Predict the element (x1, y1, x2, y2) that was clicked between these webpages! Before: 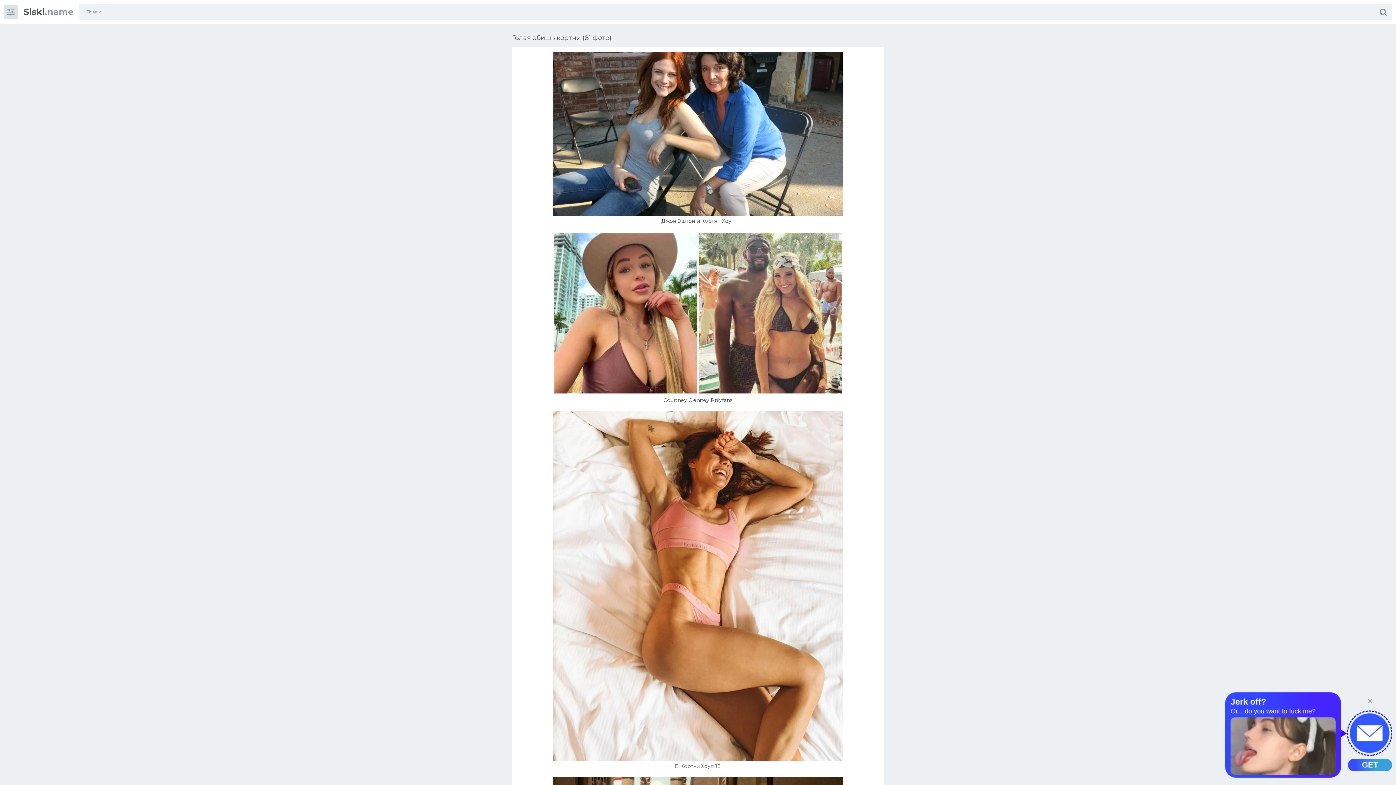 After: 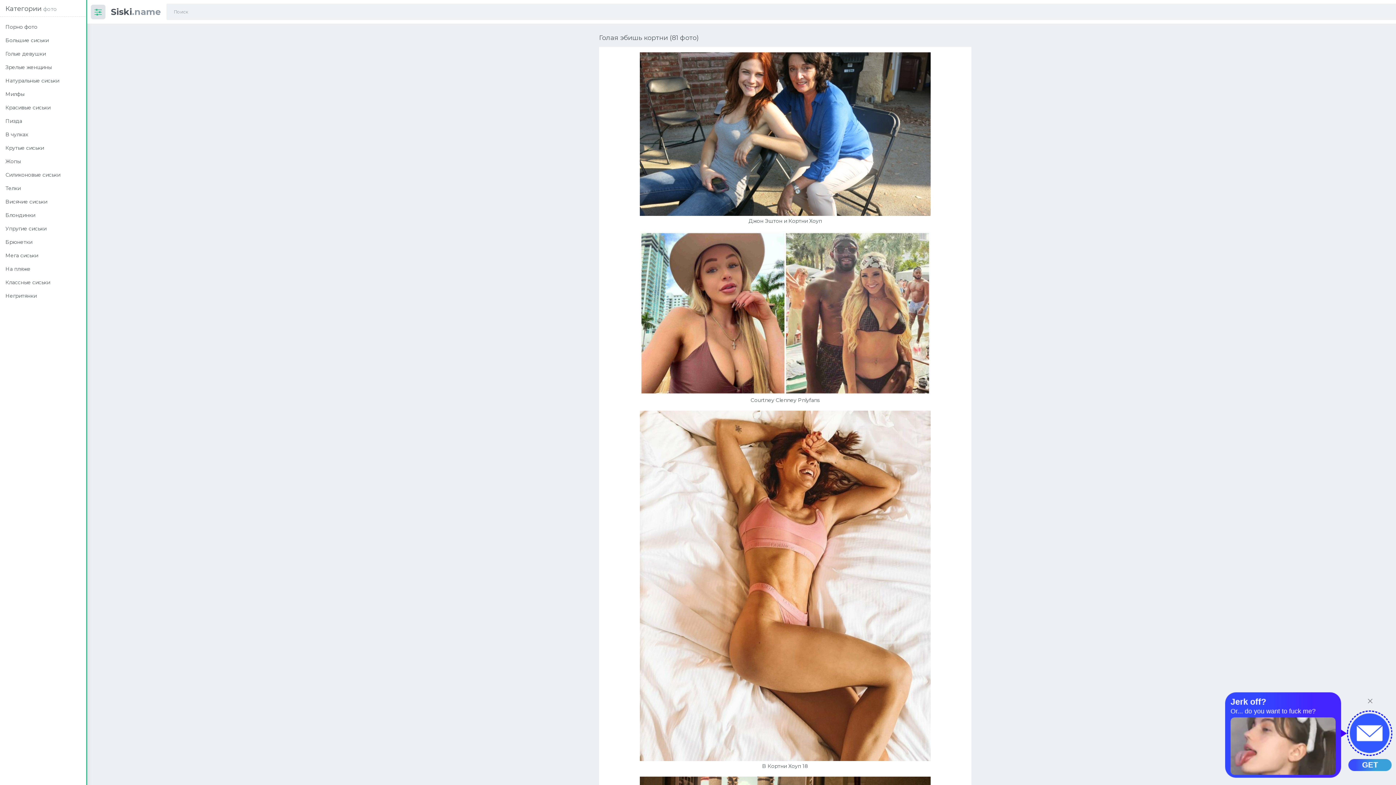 Action: bbox: (3, 4, 18, 19)